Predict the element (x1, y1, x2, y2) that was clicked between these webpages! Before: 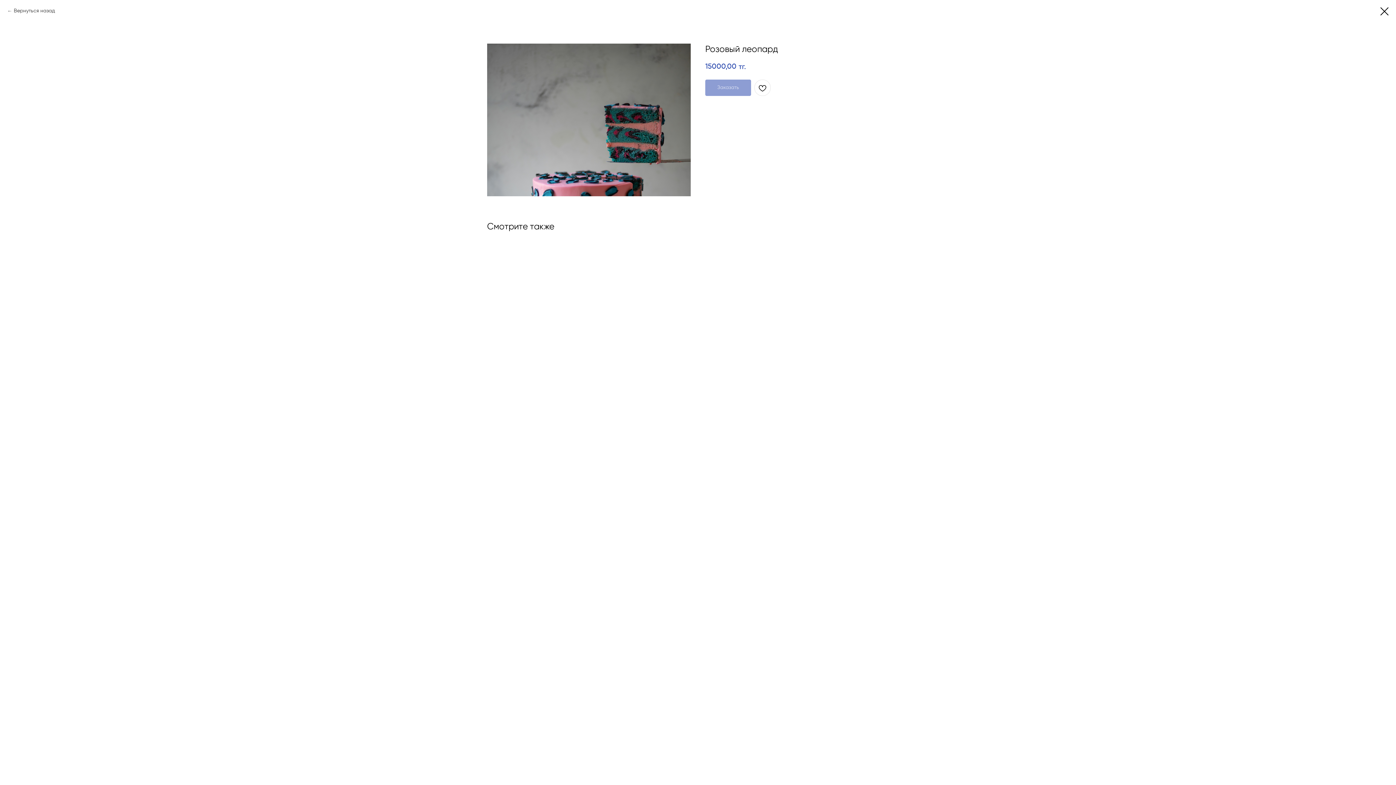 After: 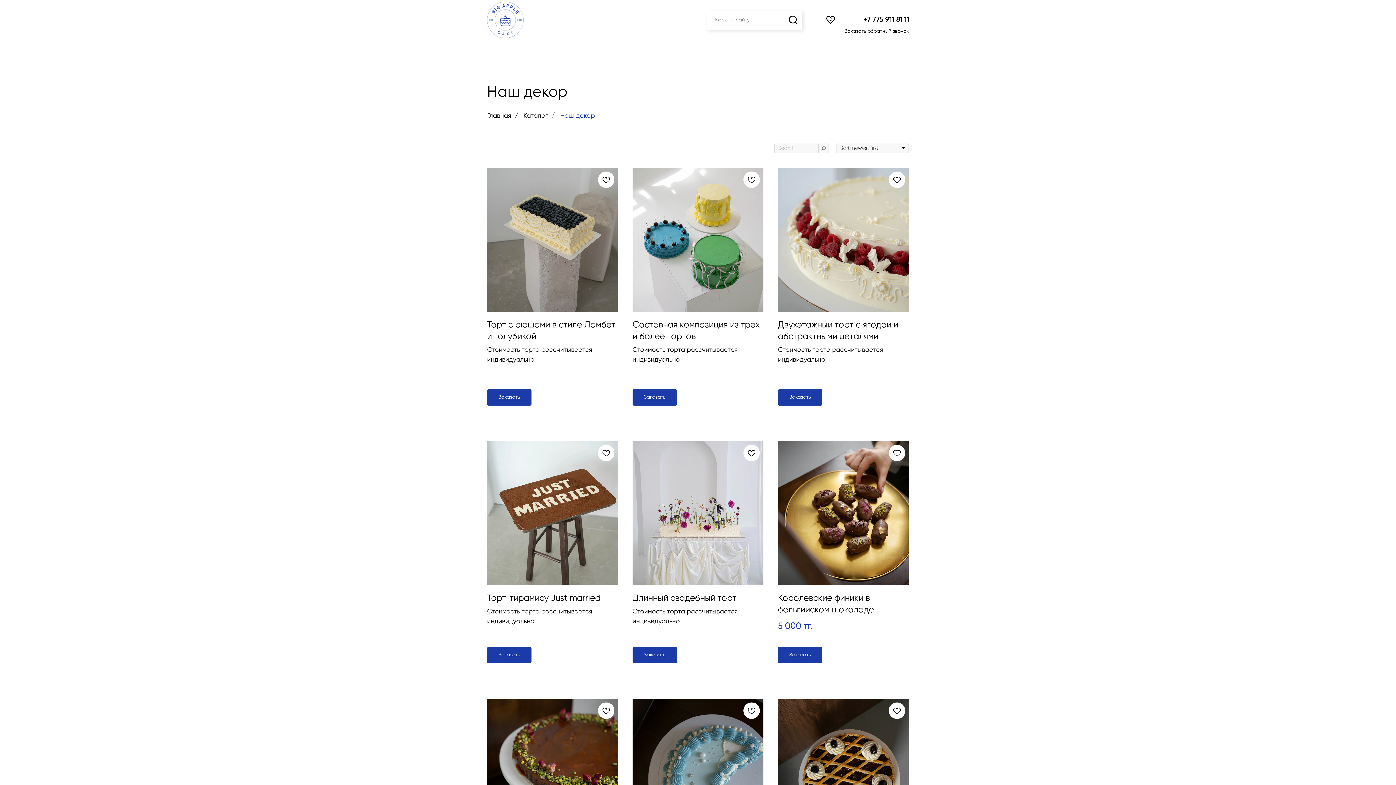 Action: bbox: (7, 7, 54, 14) label: Вернуться назад